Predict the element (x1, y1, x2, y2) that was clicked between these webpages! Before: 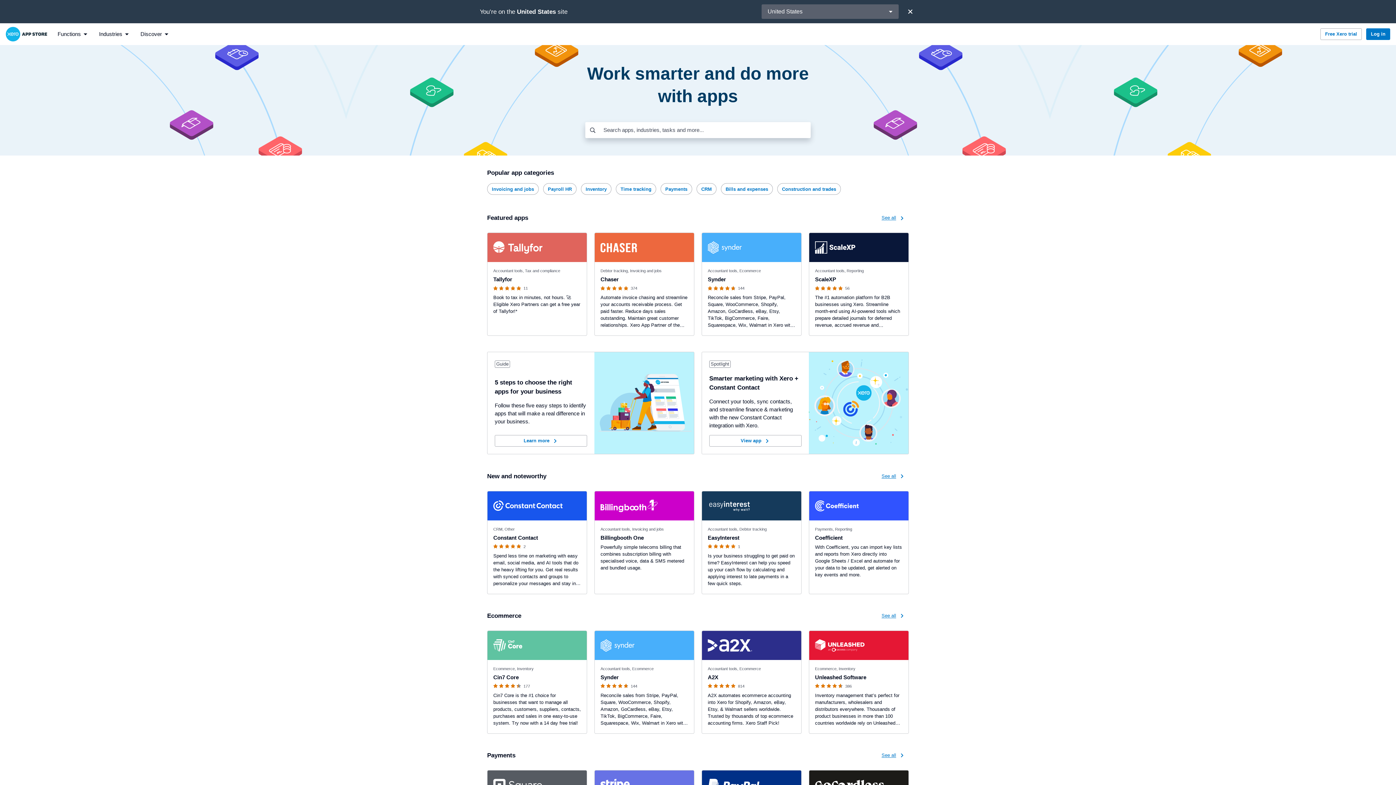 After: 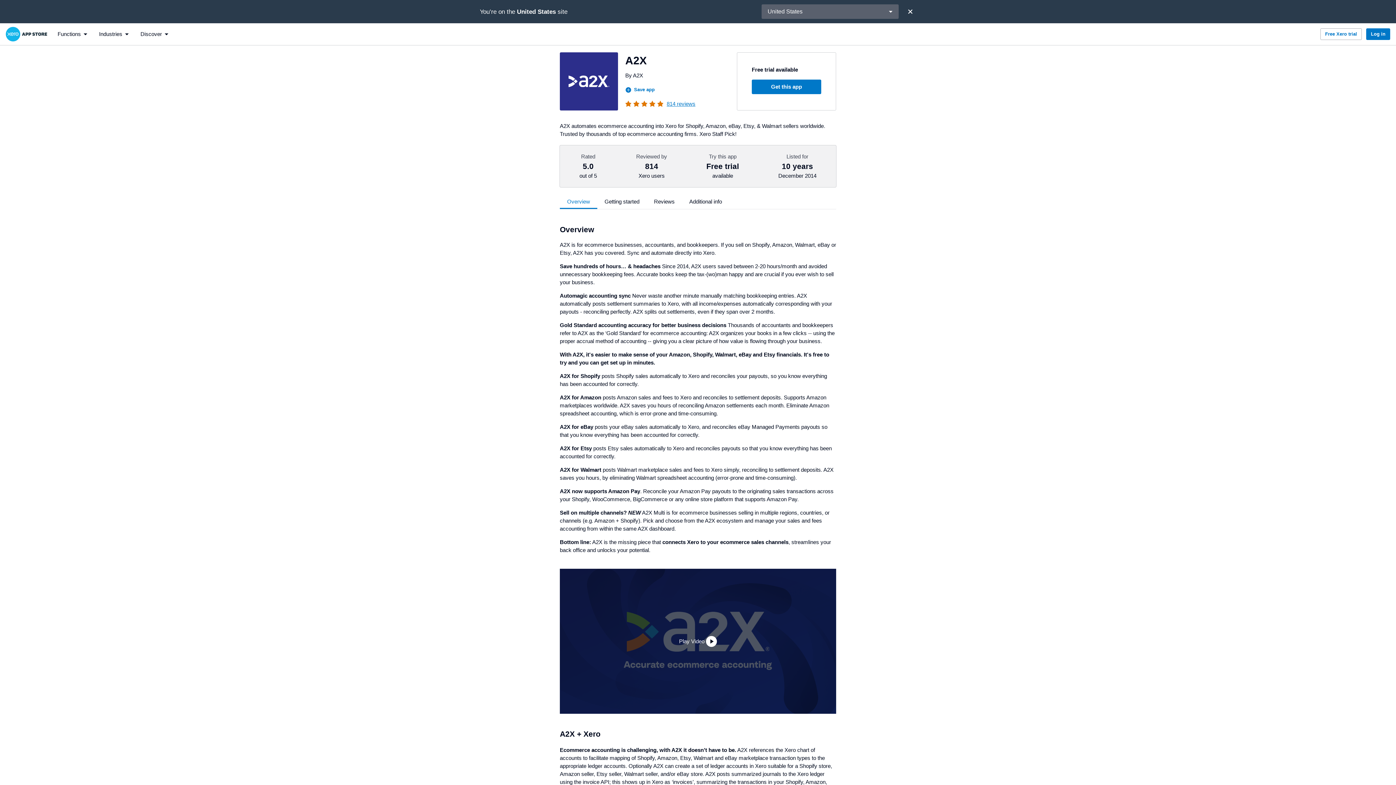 Action: label: A2X bbox: (708, 674, 718, 680)